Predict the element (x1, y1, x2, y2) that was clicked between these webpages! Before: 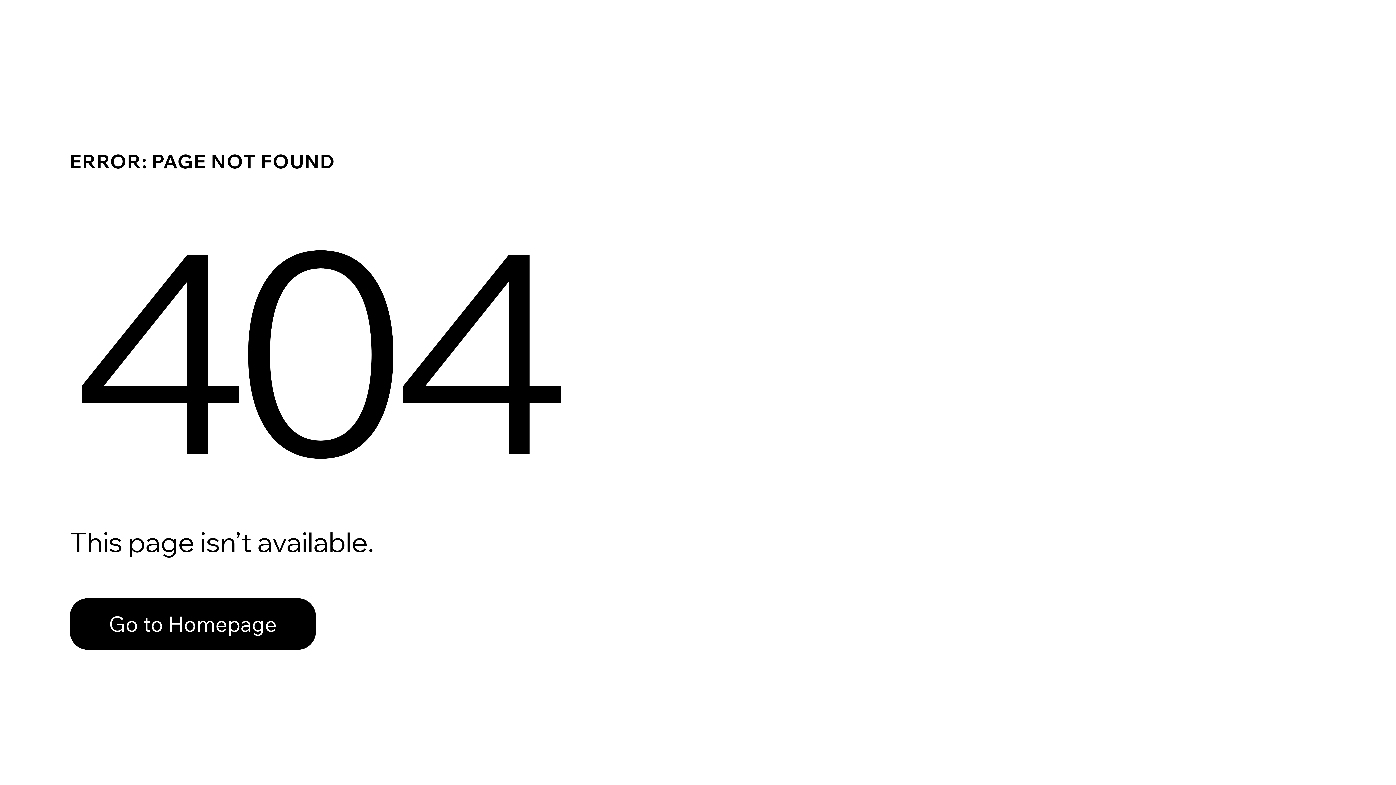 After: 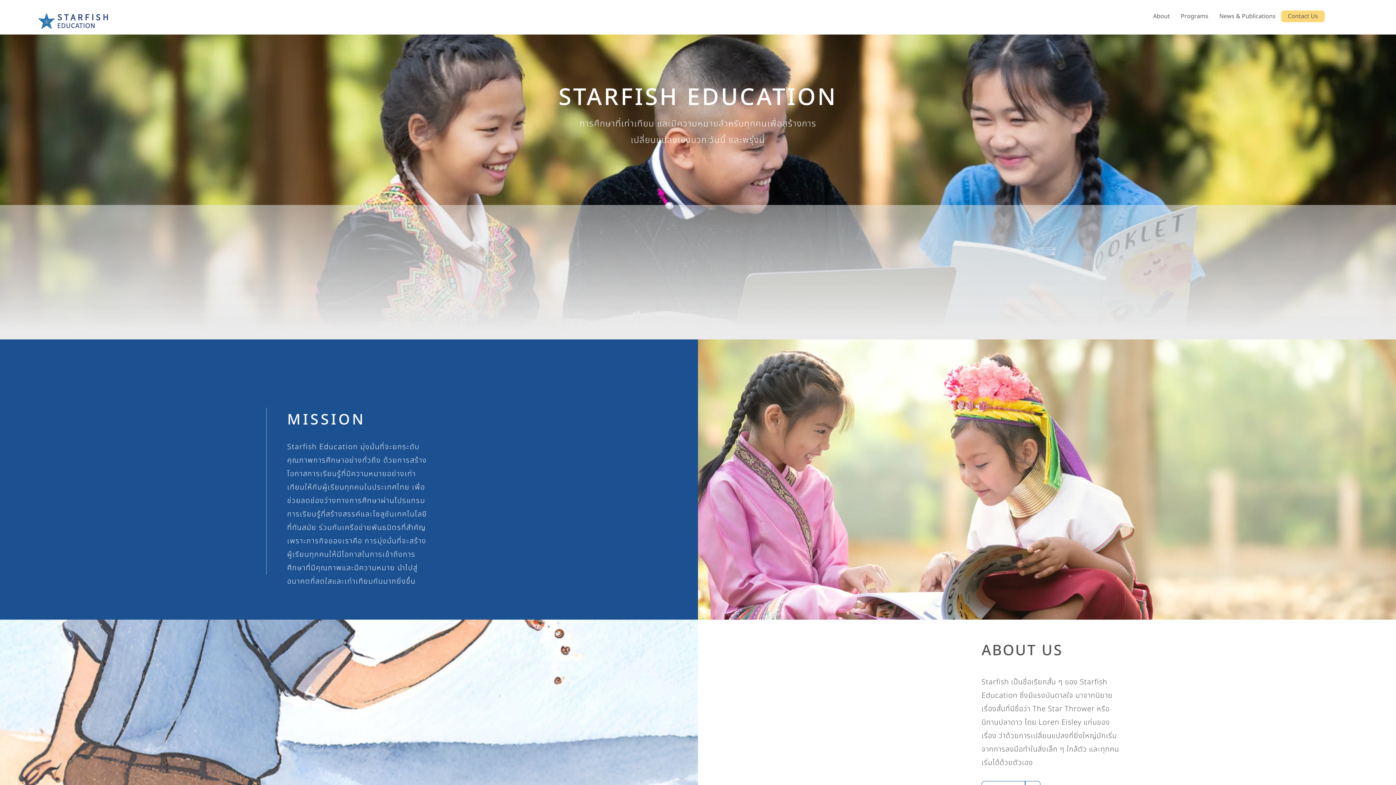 Action: label: Go to Homepage bbox: (69, 582, 768, 659)